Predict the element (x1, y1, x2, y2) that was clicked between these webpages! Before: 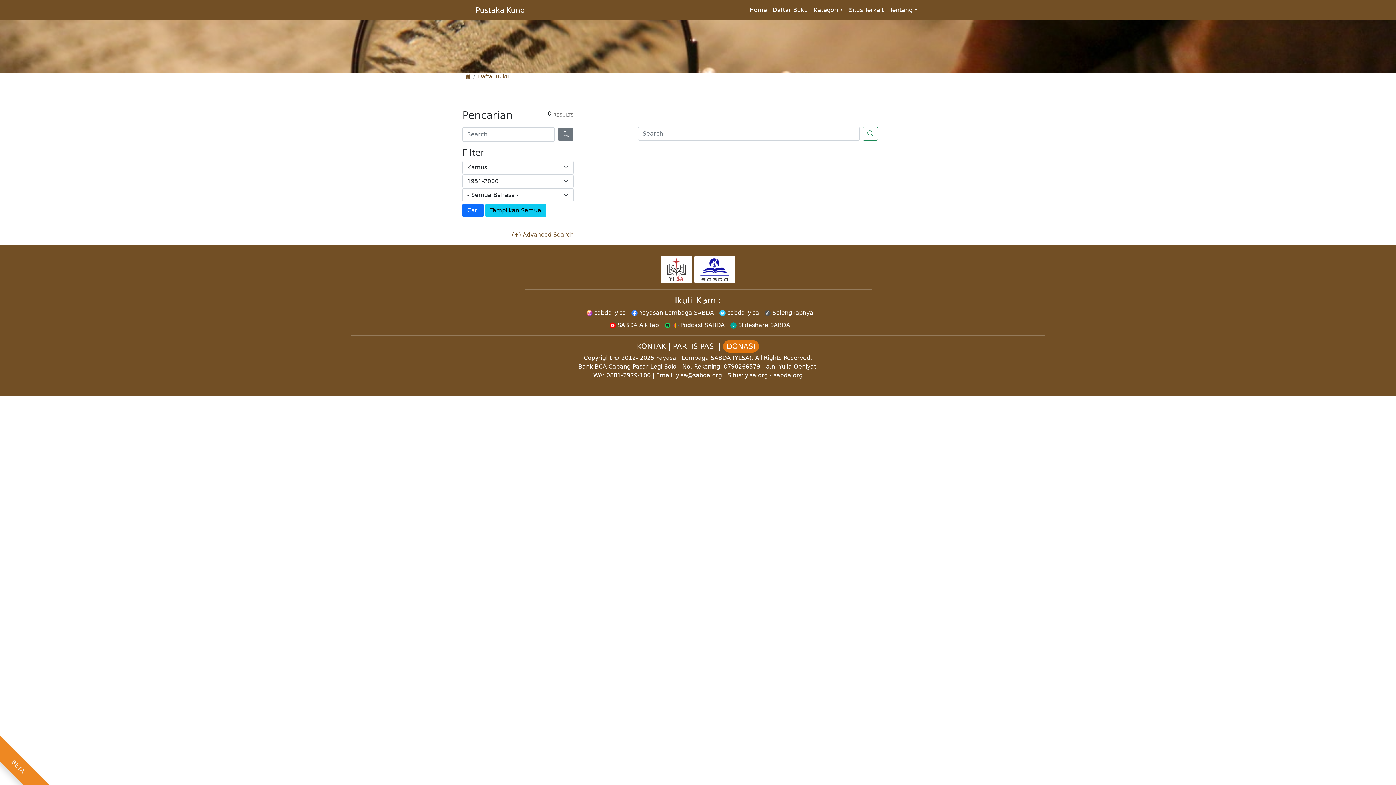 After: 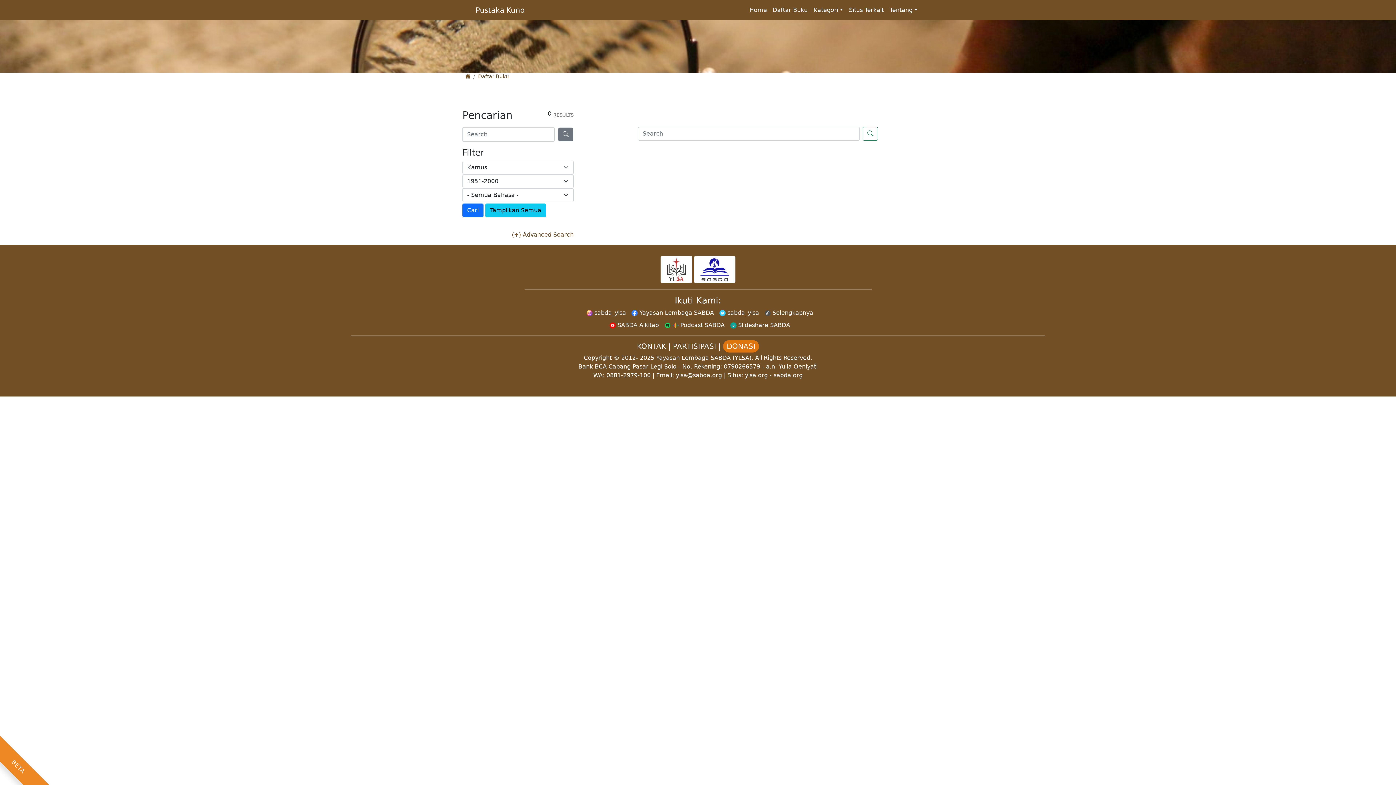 Action: bbox: (660, 265, 694, 272) label:  